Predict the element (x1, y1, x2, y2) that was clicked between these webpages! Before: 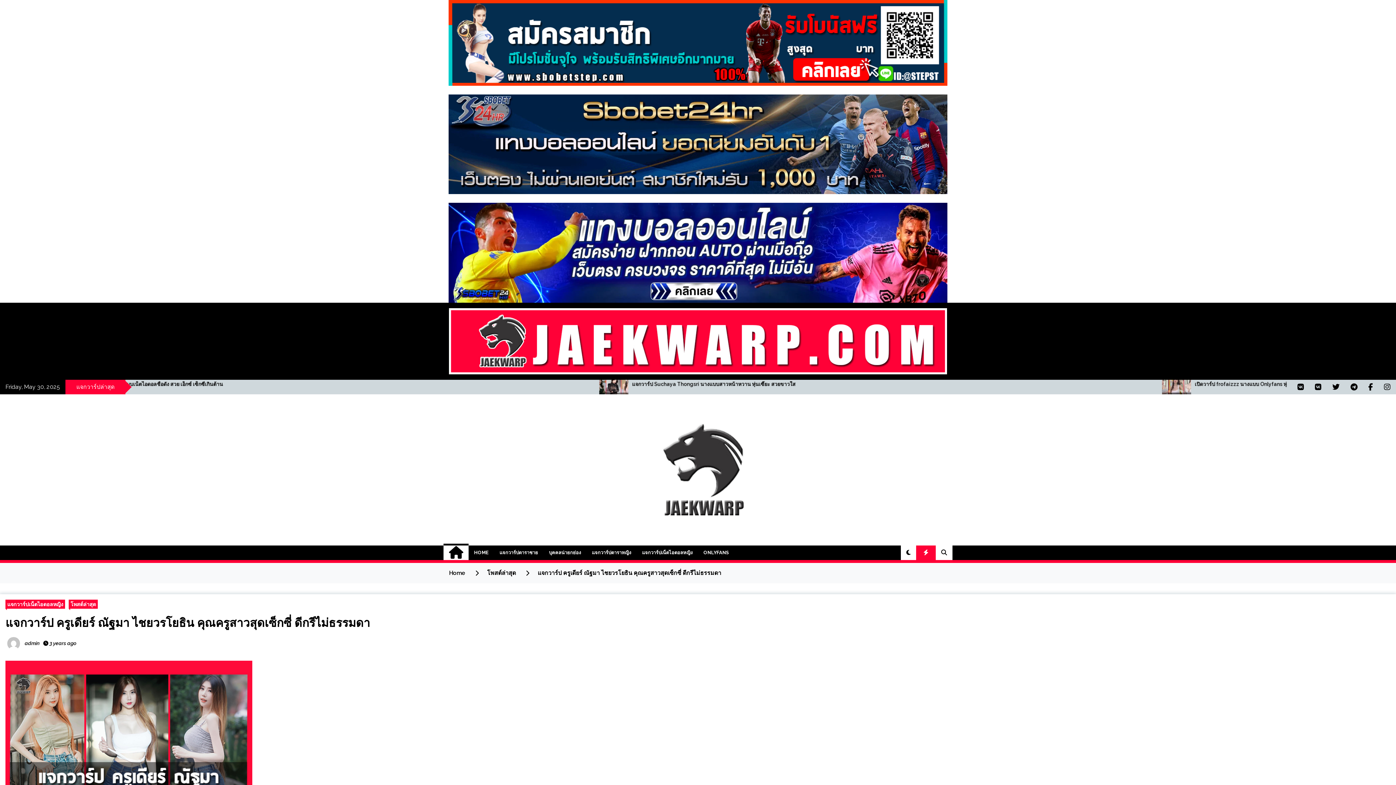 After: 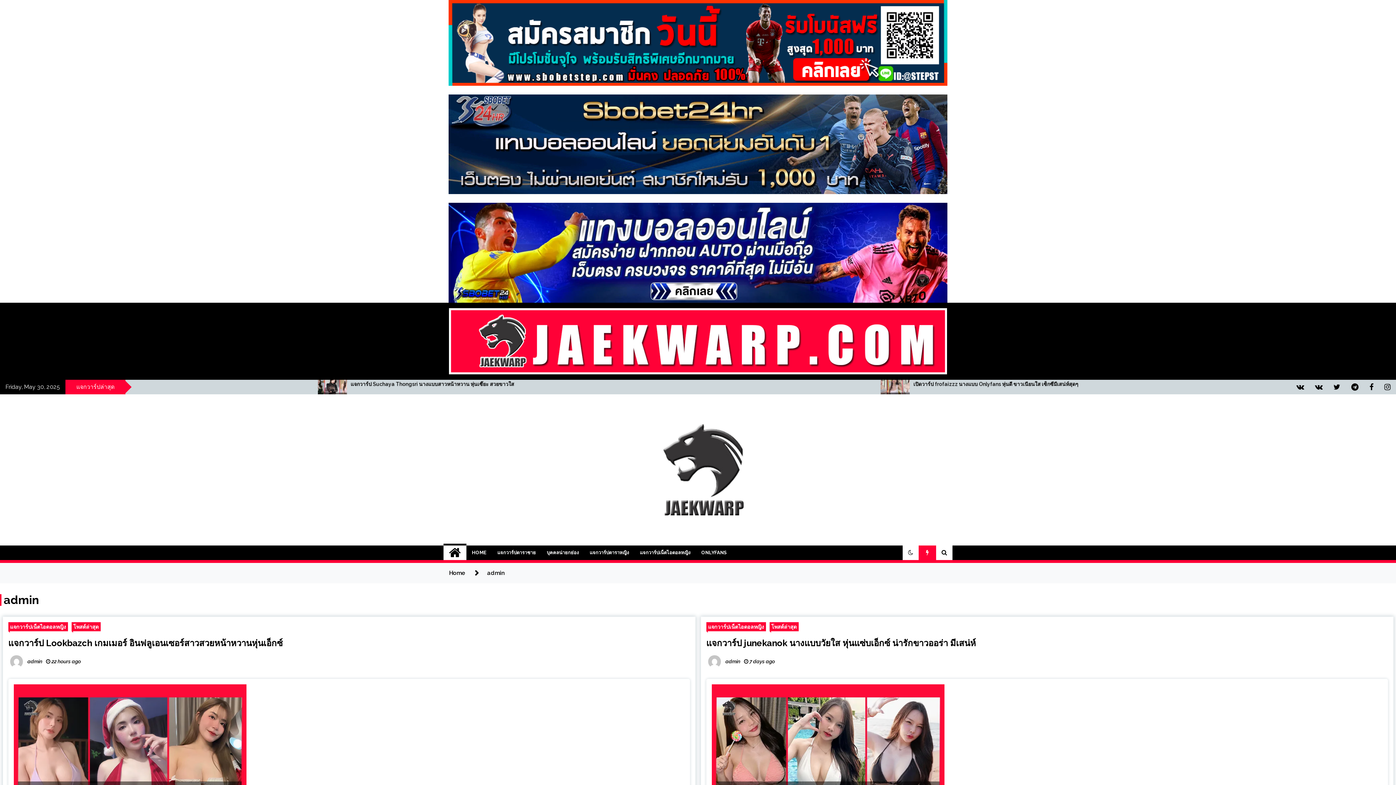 Action: bbox: (5, 637, 41, 650) label:  admin